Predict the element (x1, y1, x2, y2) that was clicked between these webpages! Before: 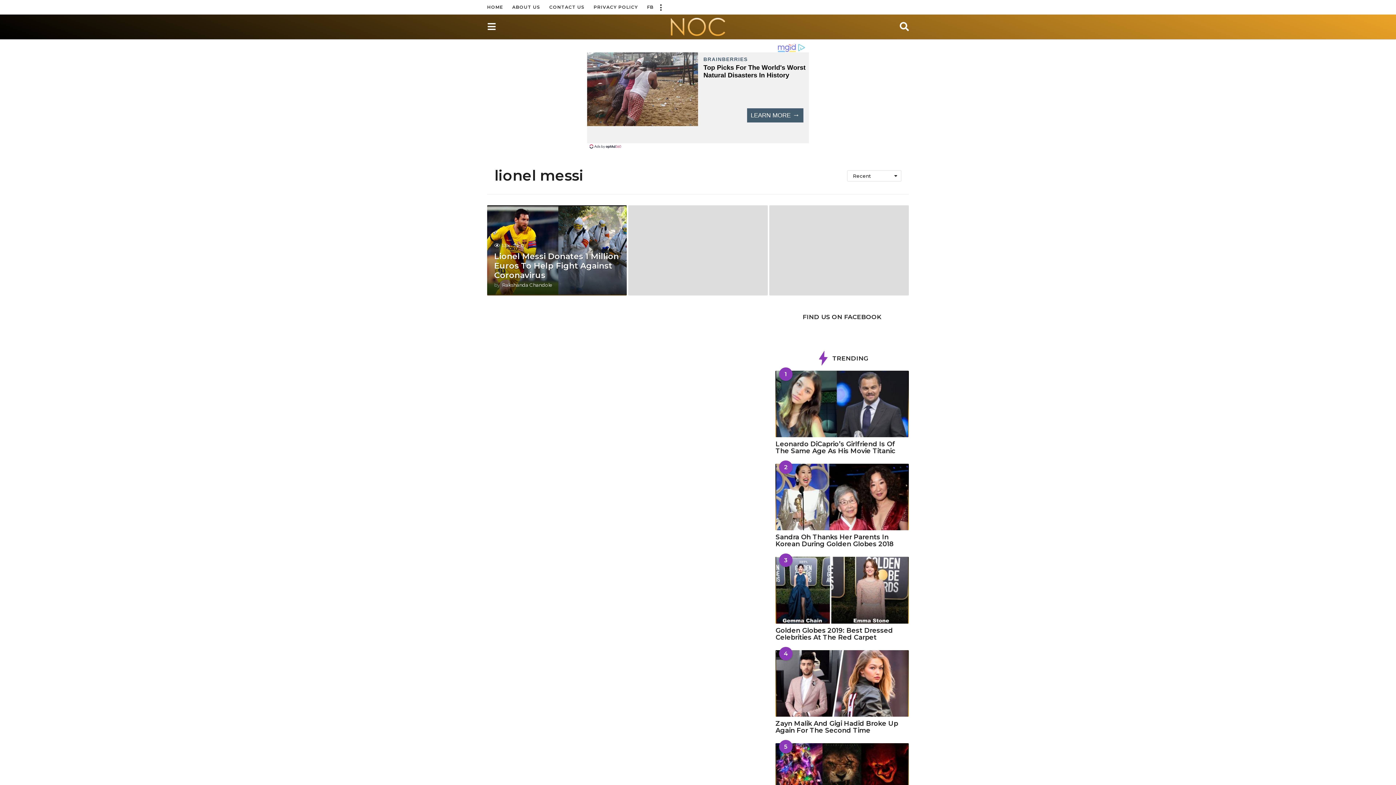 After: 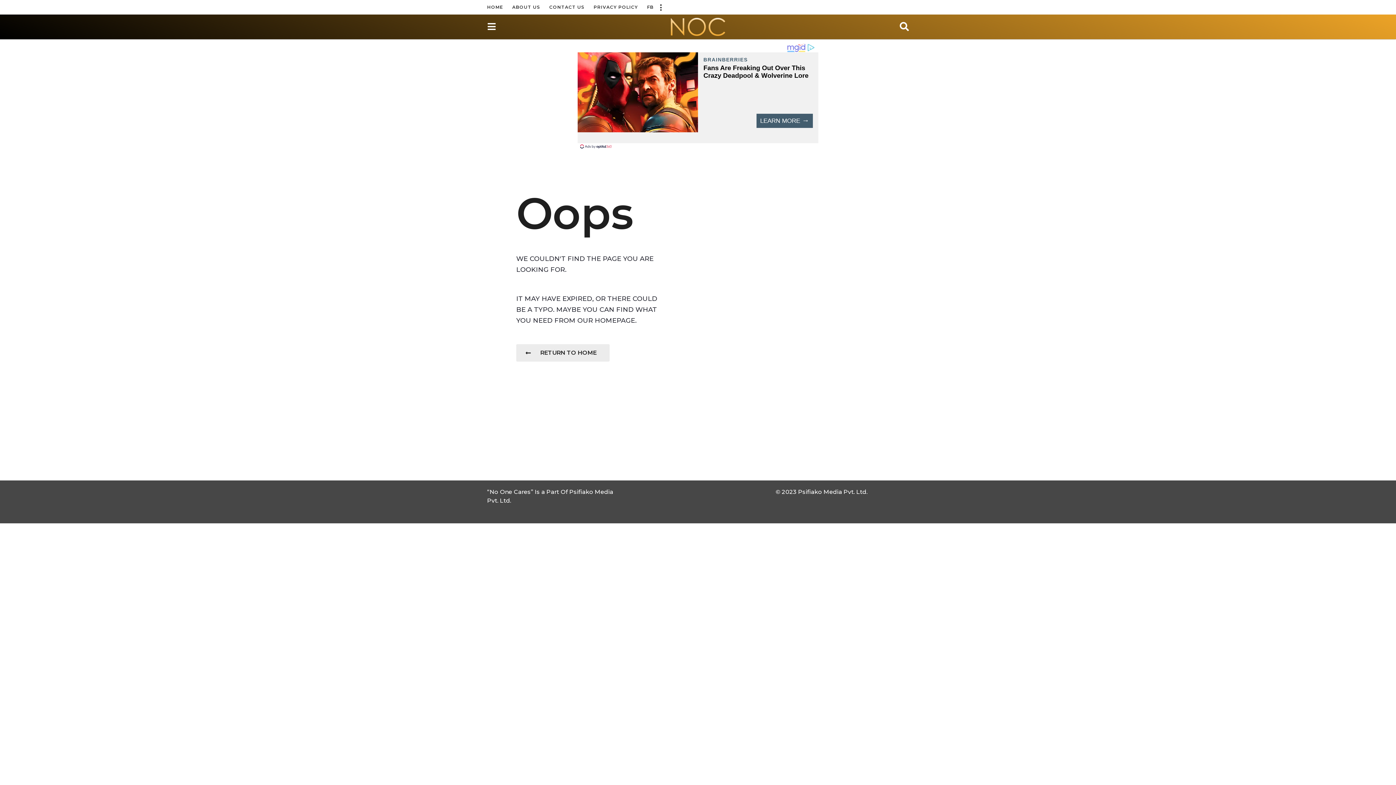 Action: bbox: (502, 200, 552, 206) label: Rakshanda Chandole